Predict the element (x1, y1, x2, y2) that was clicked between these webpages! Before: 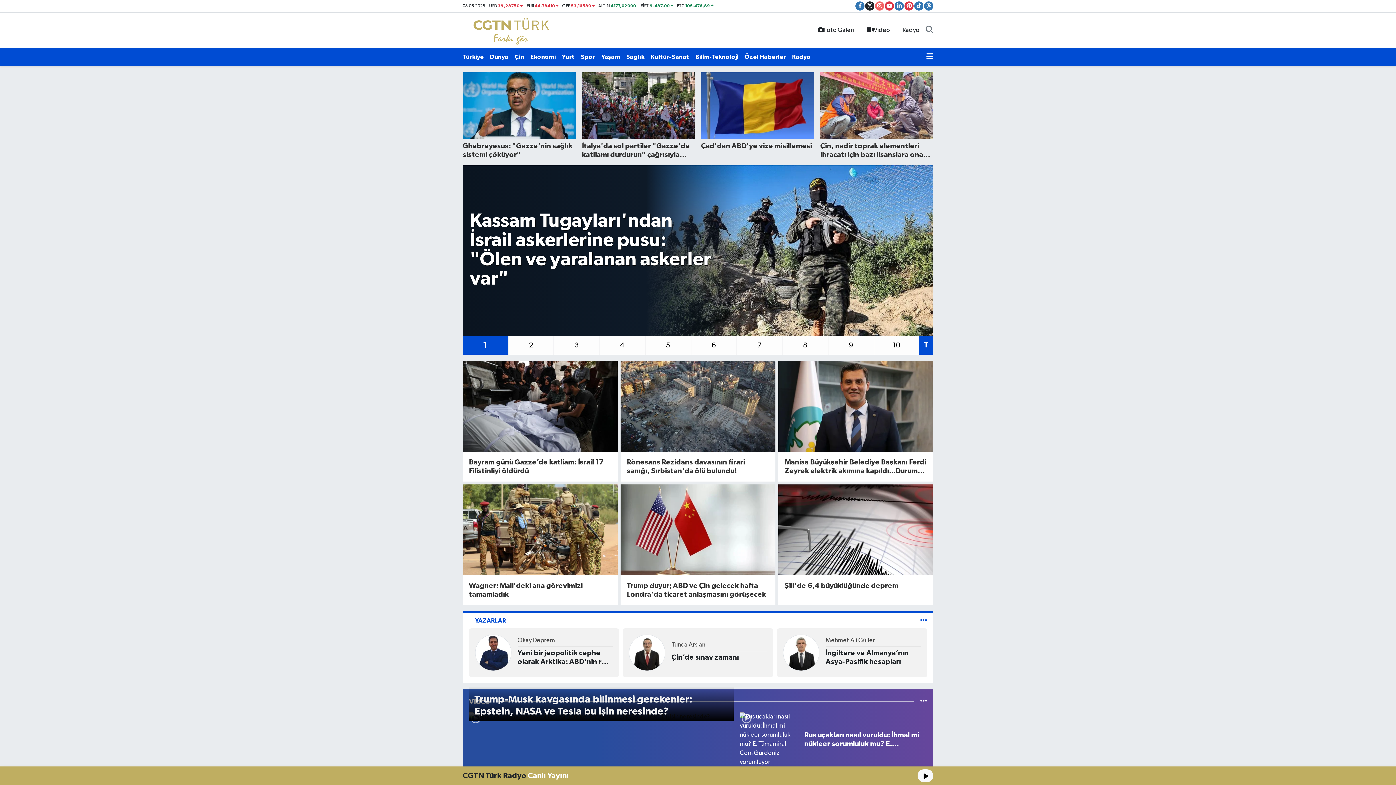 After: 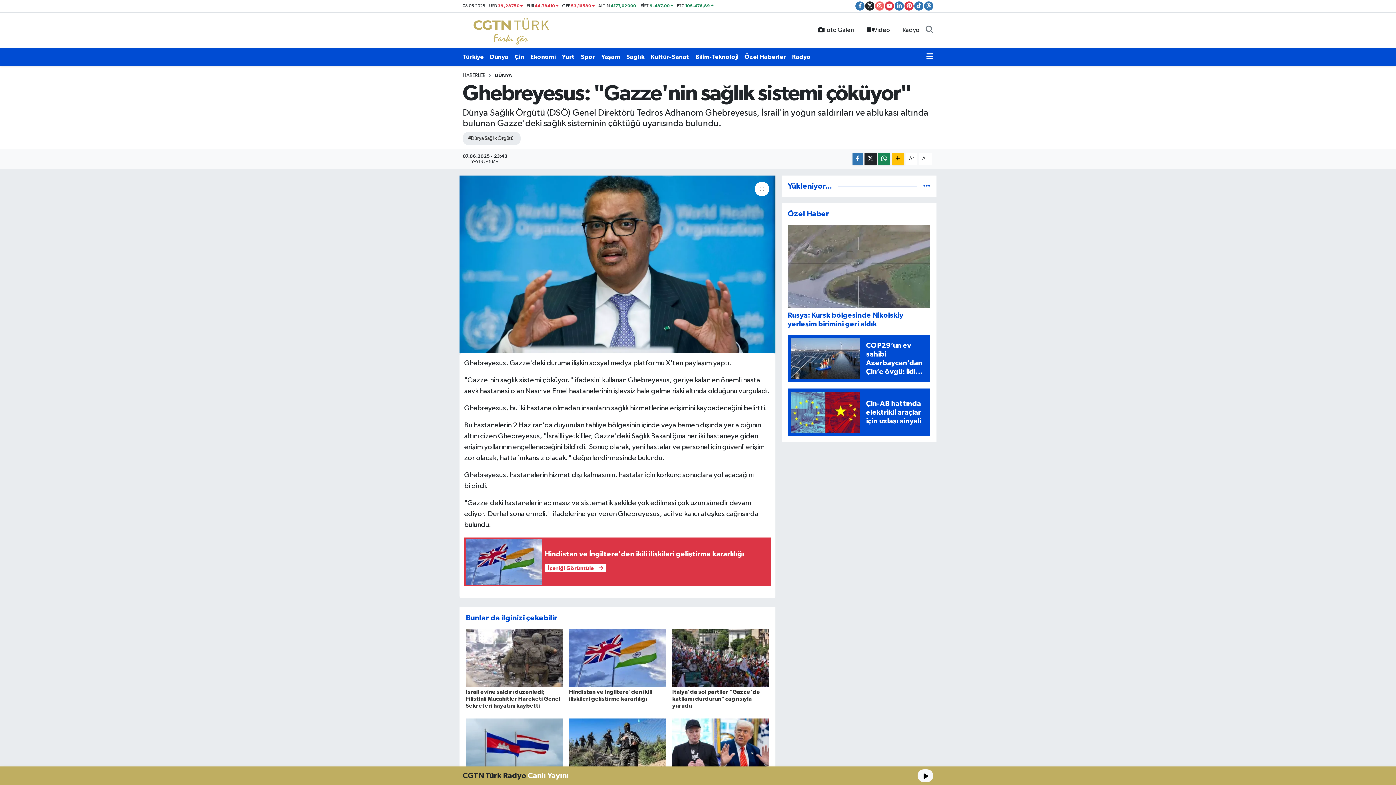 Action: label: Ghebreyesus: "Gazze'nin sağlık sistemi çöküyor" bbox: (462, 72, 575, 159)